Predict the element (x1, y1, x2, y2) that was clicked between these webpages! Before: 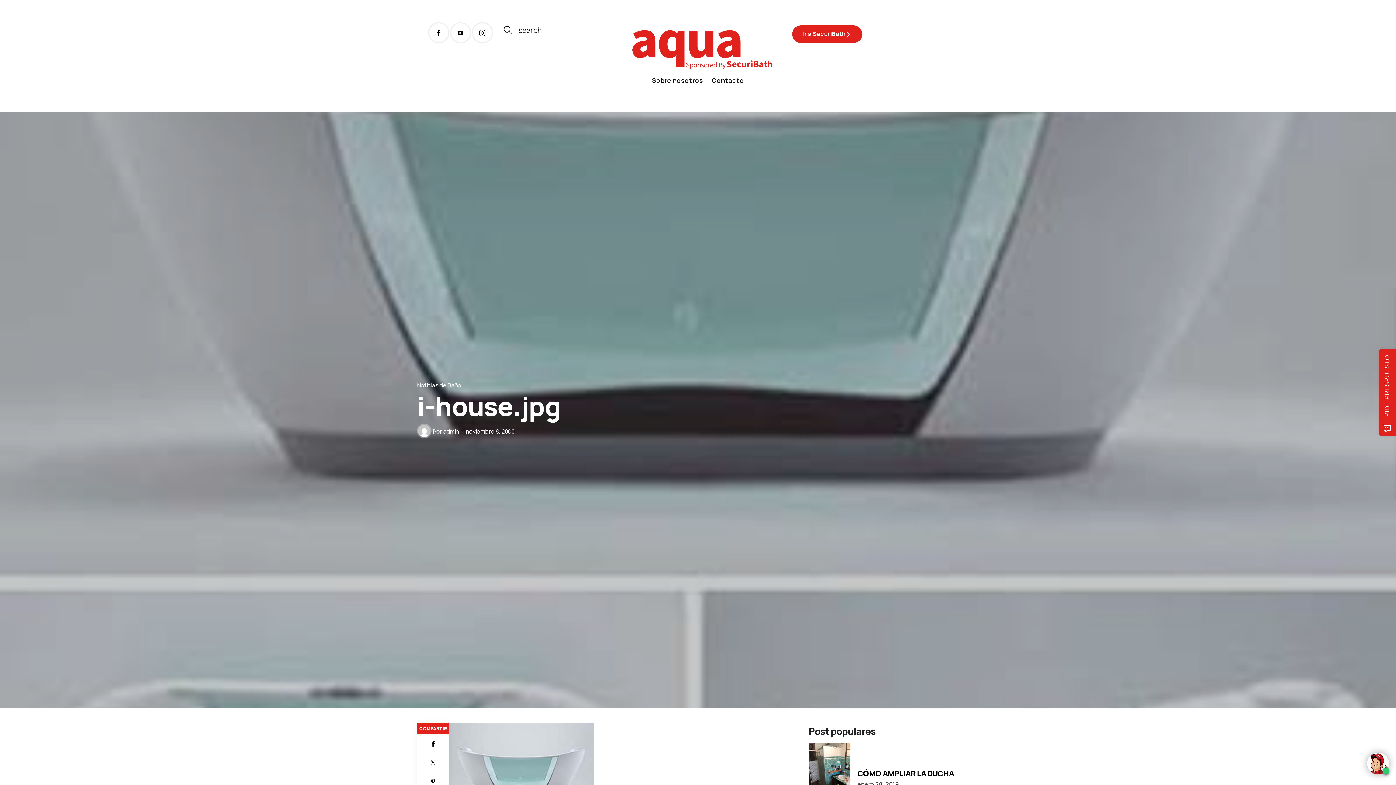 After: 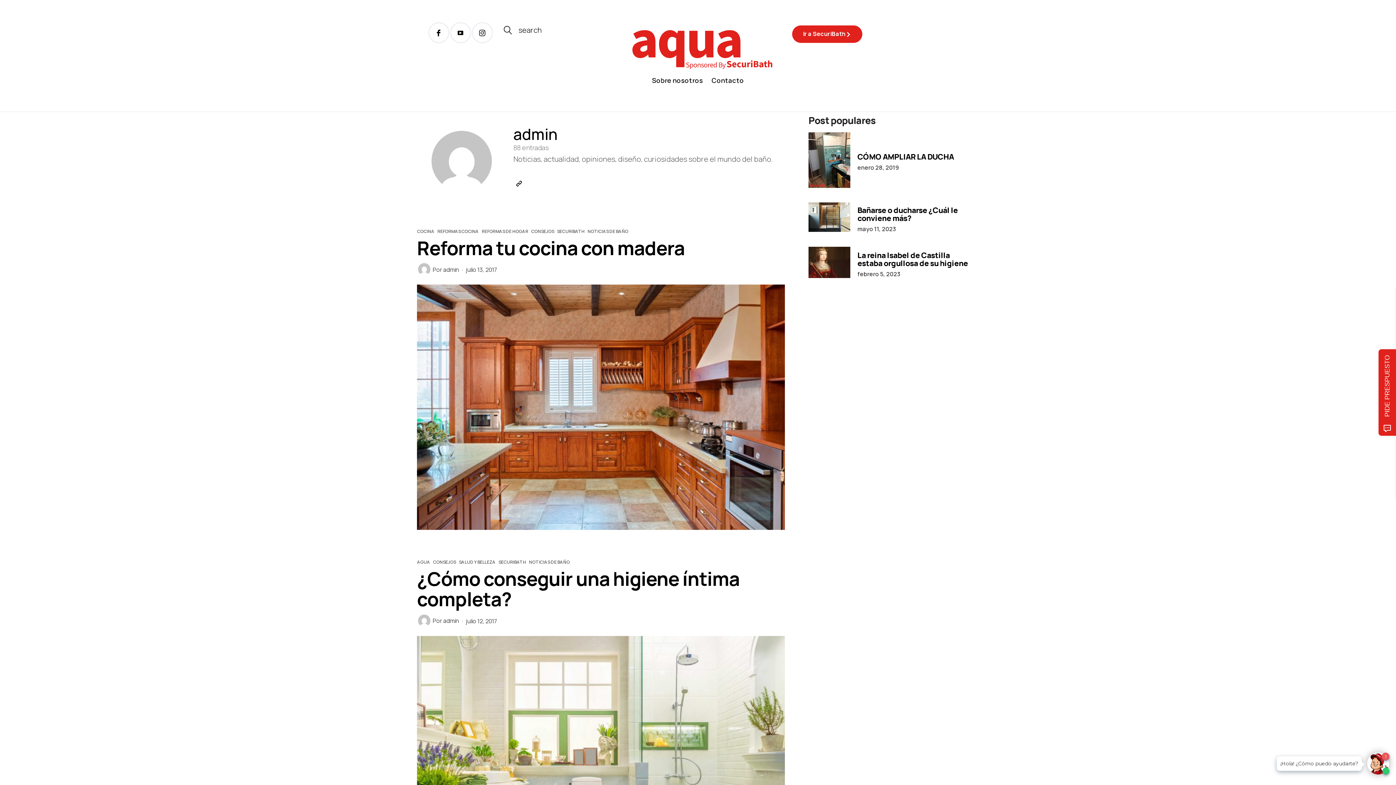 Action: bbox: (417, 424, 431, 438)